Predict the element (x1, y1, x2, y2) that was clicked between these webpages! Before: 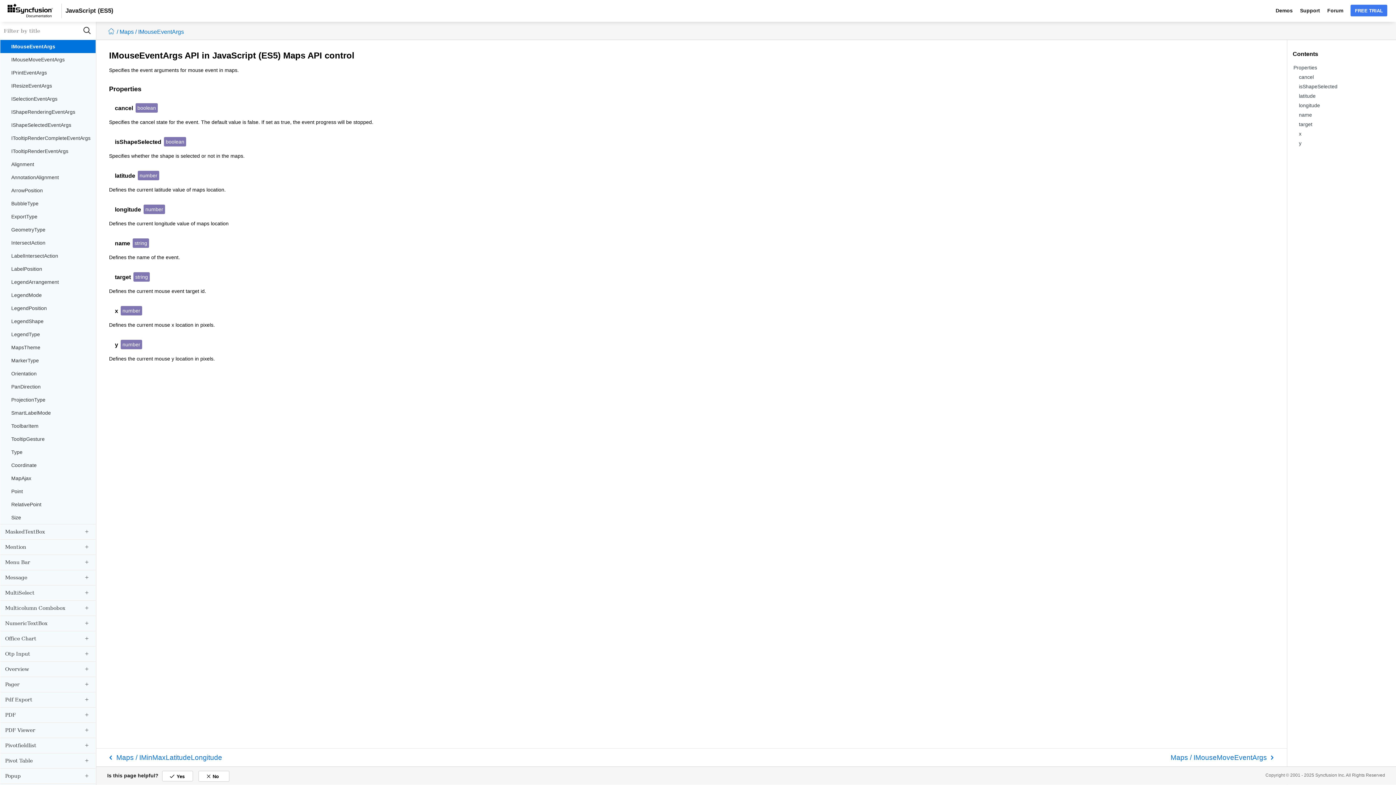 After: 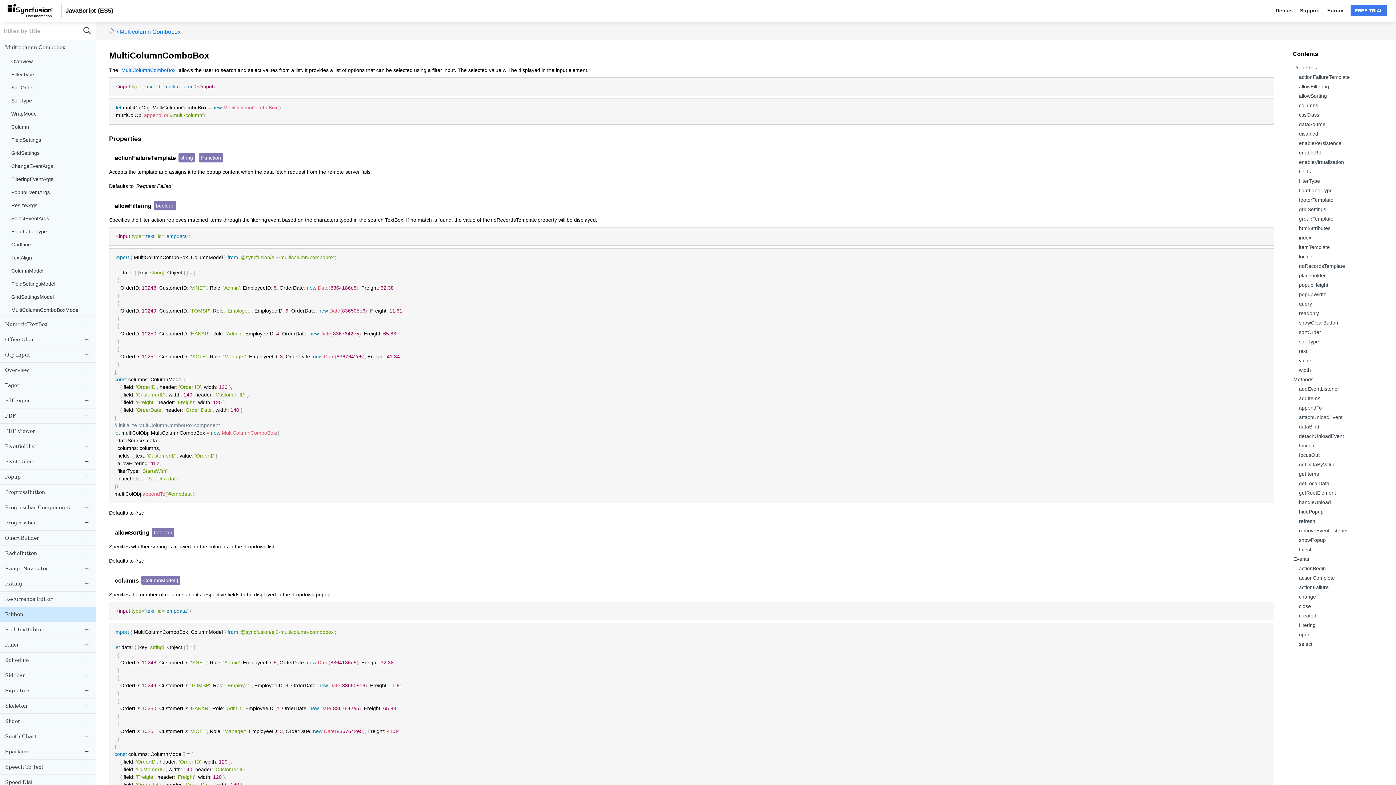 Action: label: Multicolumn Combobox bbox: (0, 601, 95, 616)